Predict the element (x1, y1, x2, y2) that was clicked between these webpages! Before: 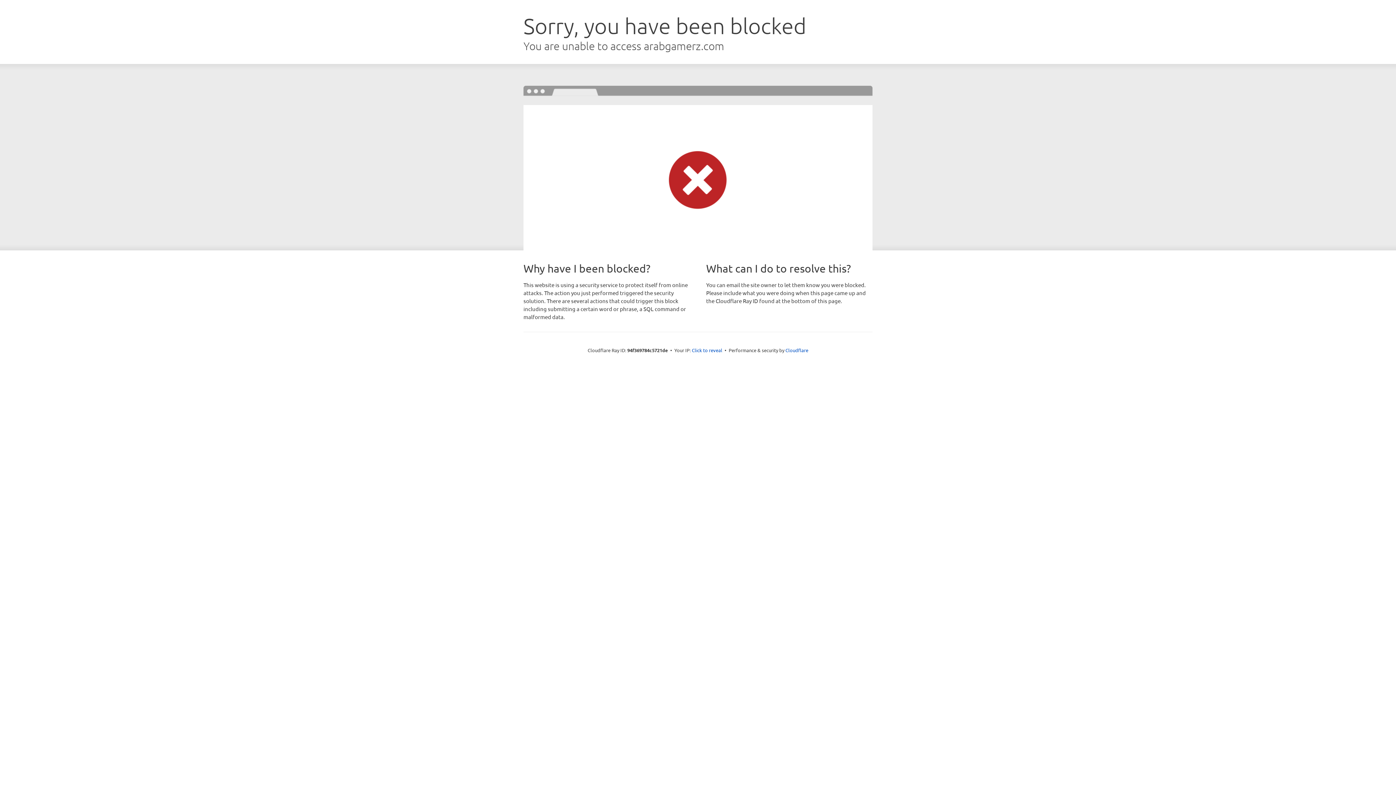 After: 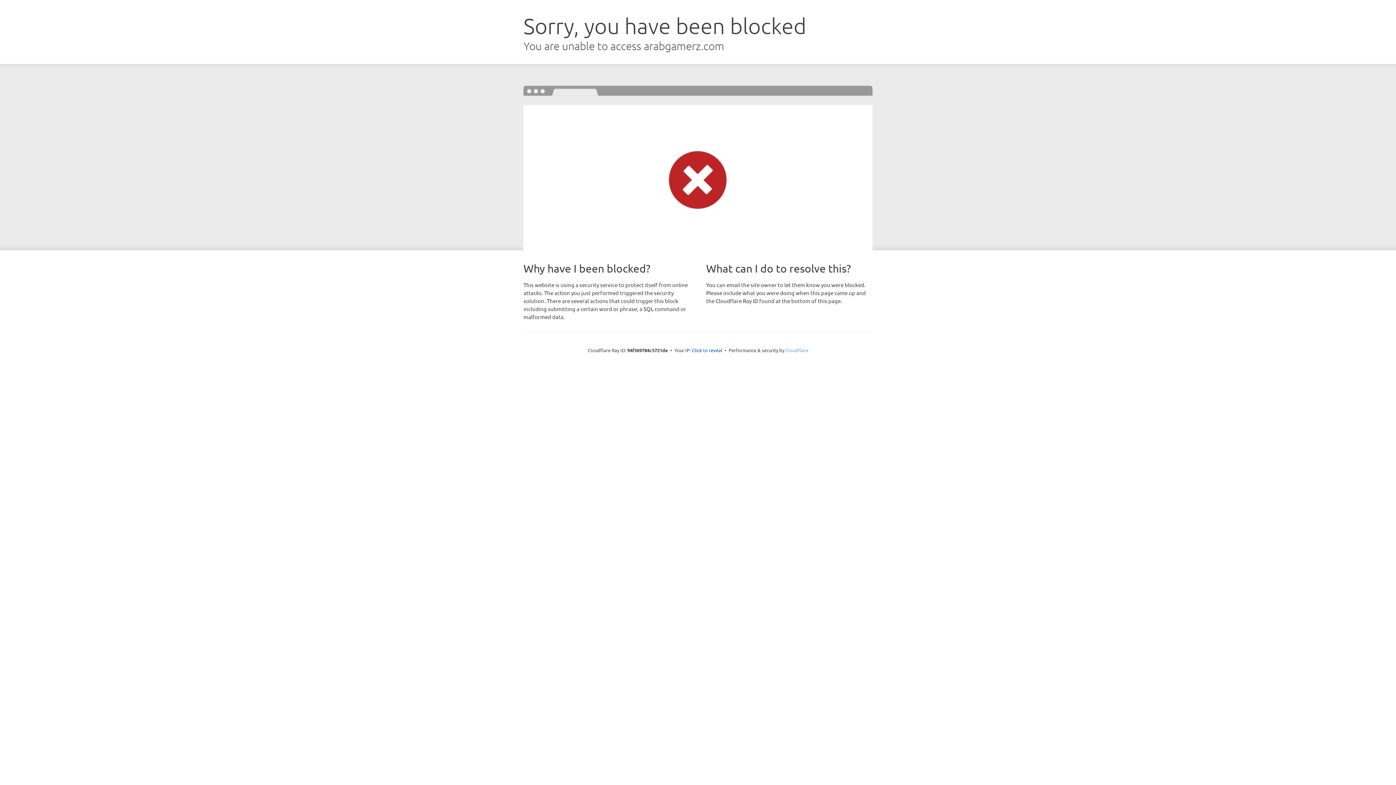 Action: bbox: (785, 347, 808, 353) label: Cloudflare